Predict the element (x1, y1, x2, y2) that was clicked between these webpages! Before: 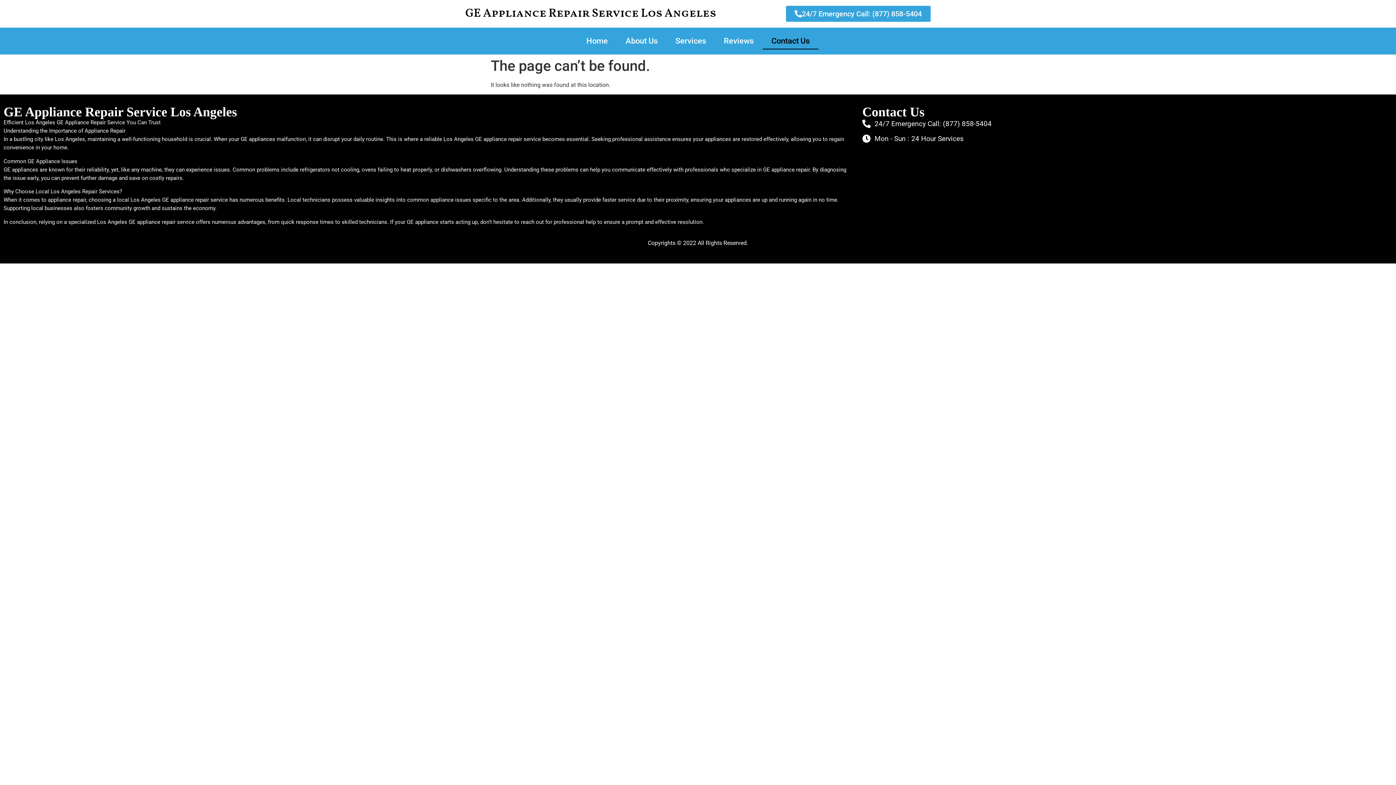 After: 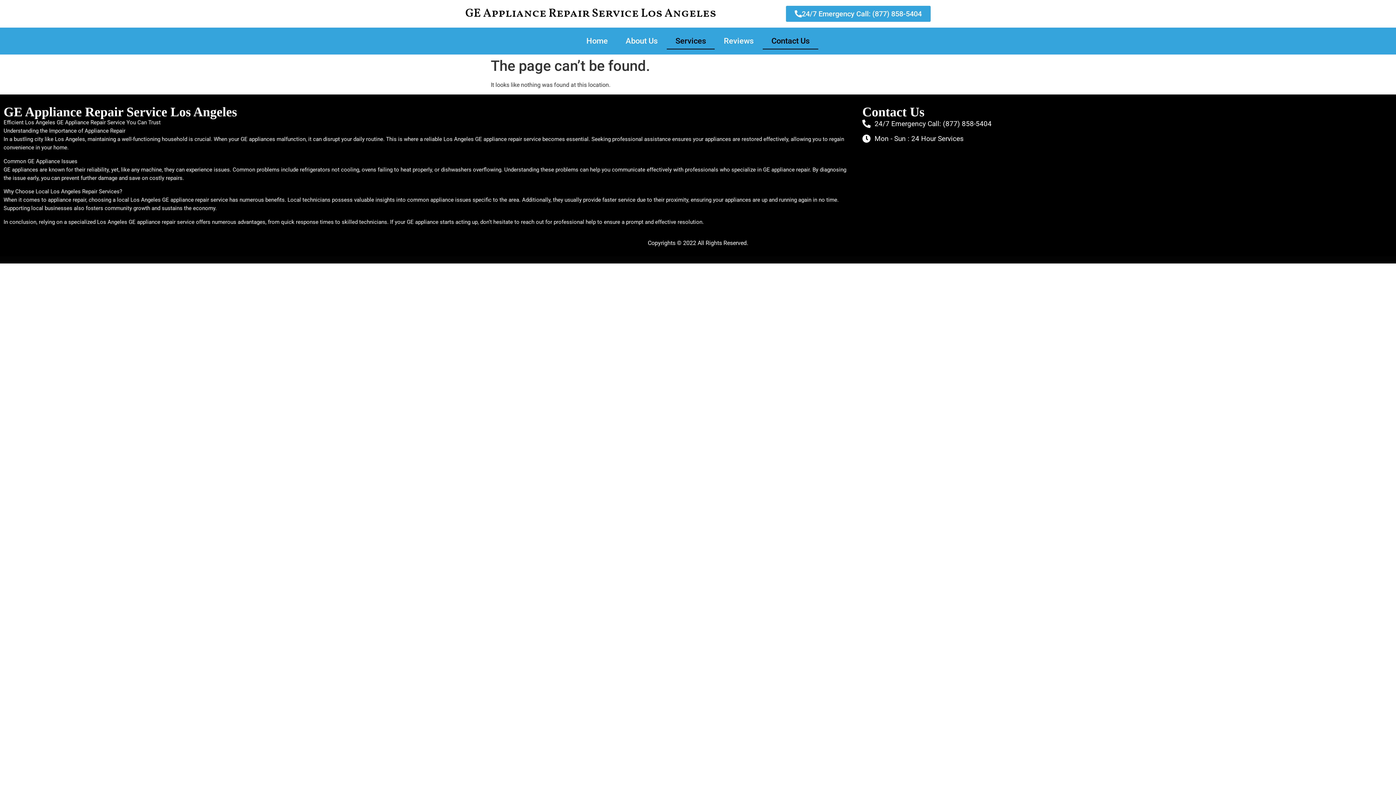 Action: label: Services bbox: (666, 32, 714, 49)